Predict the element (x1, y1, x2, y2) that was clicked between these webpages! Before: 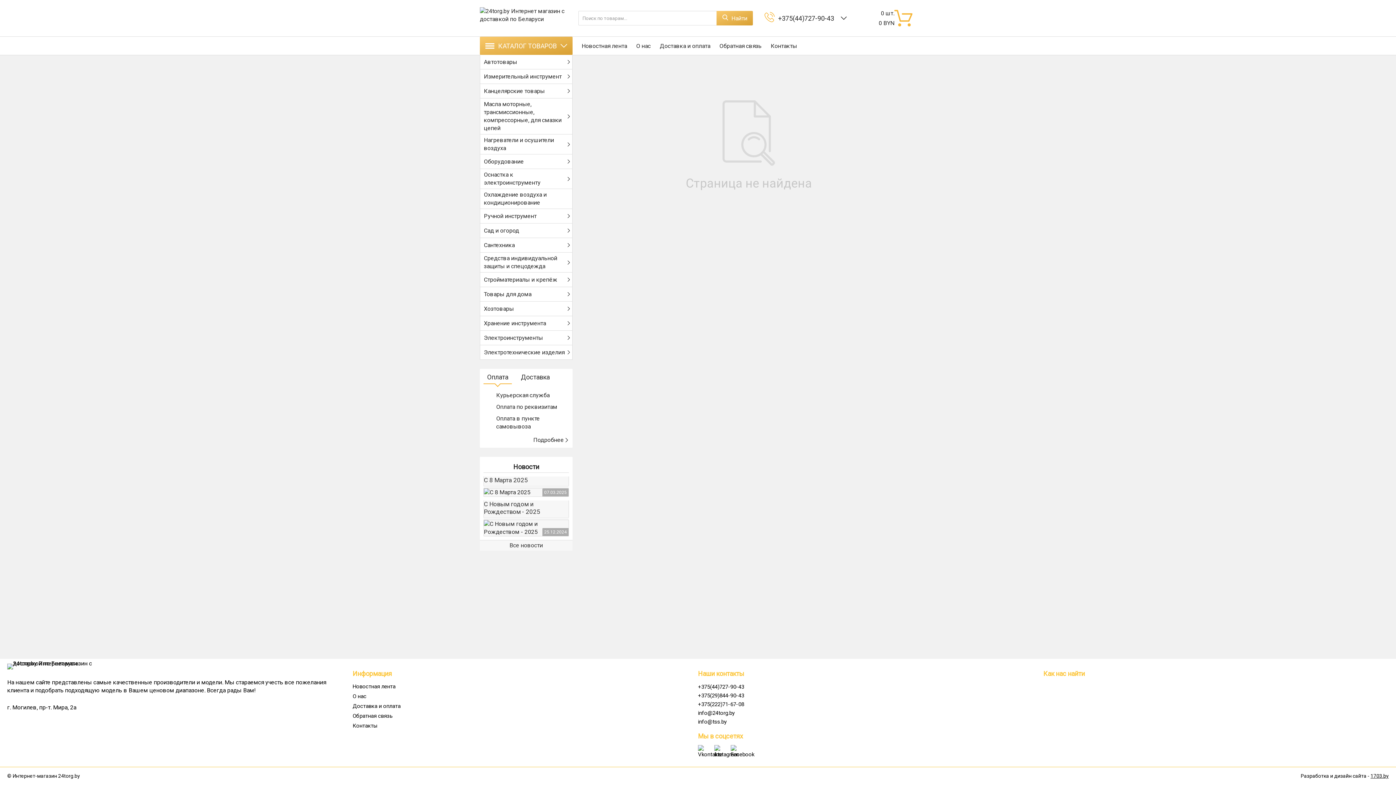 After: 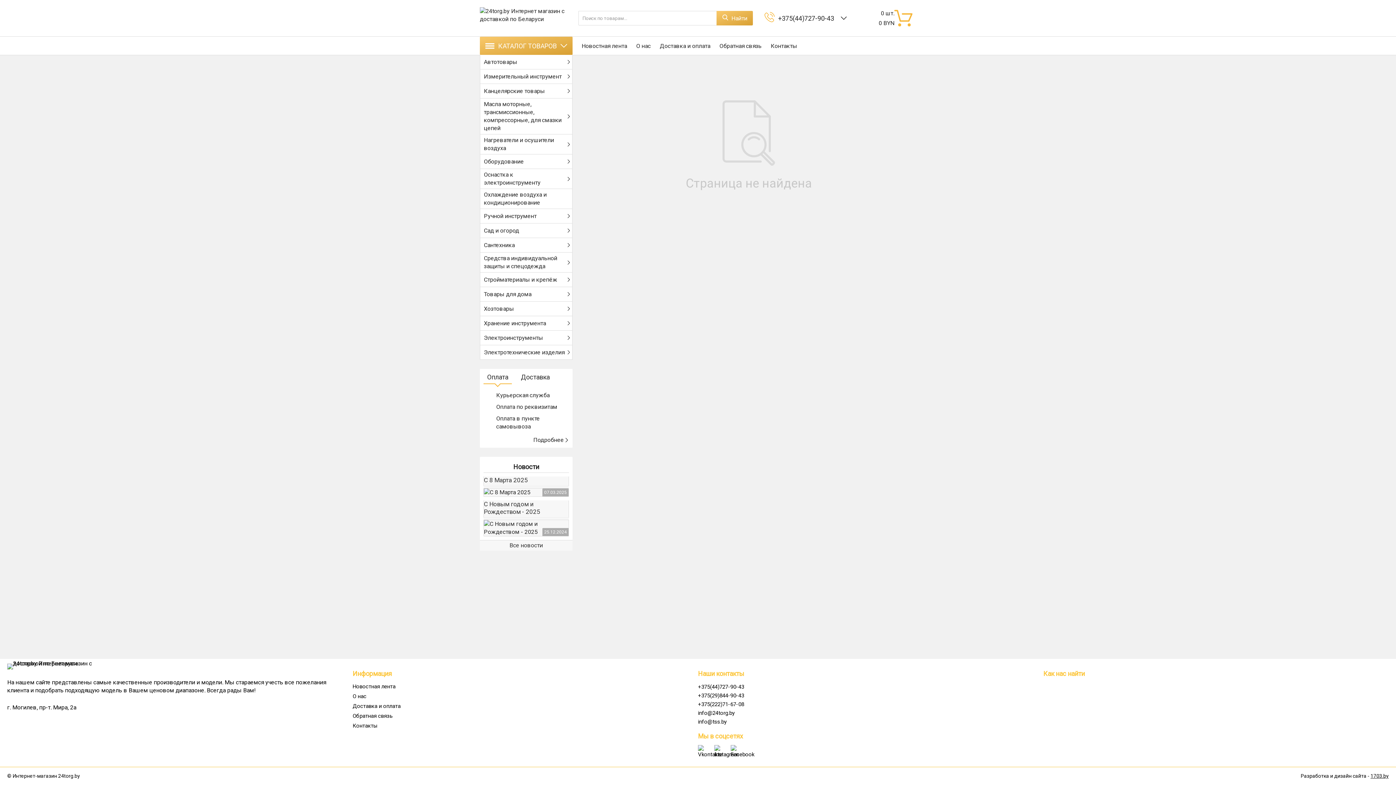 Action: label: +375(222)71-67-08 bbox: (698, 700, 1036, 709)